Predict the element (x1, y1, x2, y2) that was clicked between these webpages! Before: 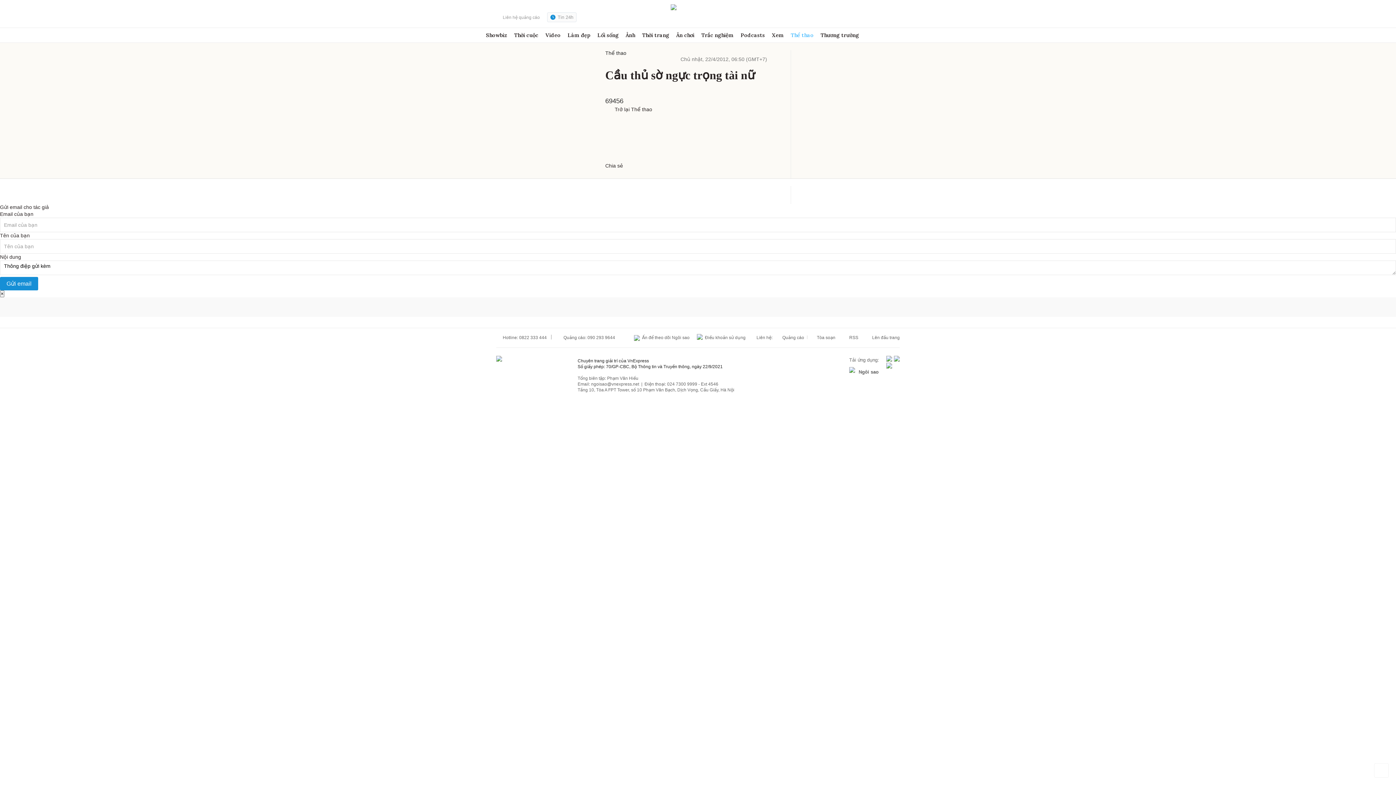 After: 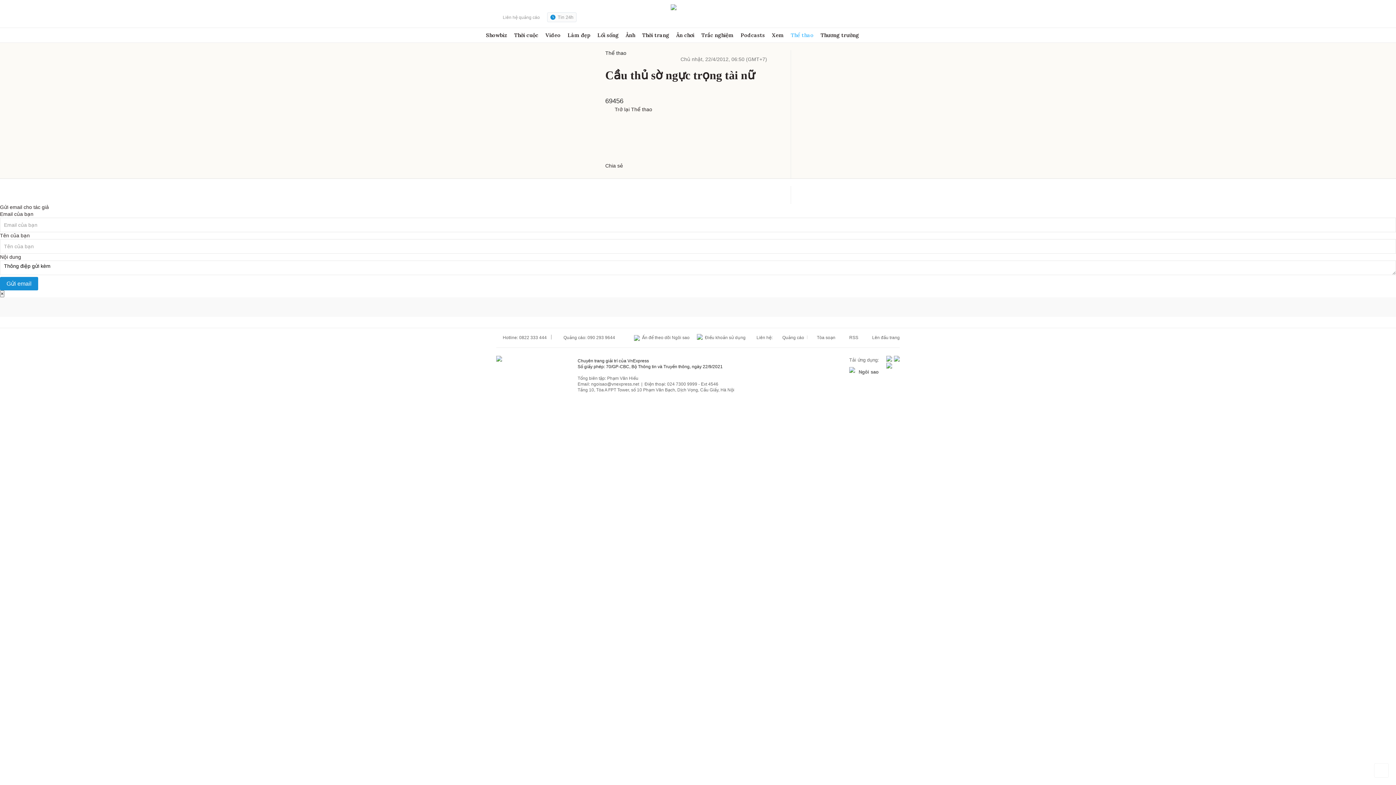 Action: label:  Điều khoản sử dụng bbox: (689, 334, 745, 340)